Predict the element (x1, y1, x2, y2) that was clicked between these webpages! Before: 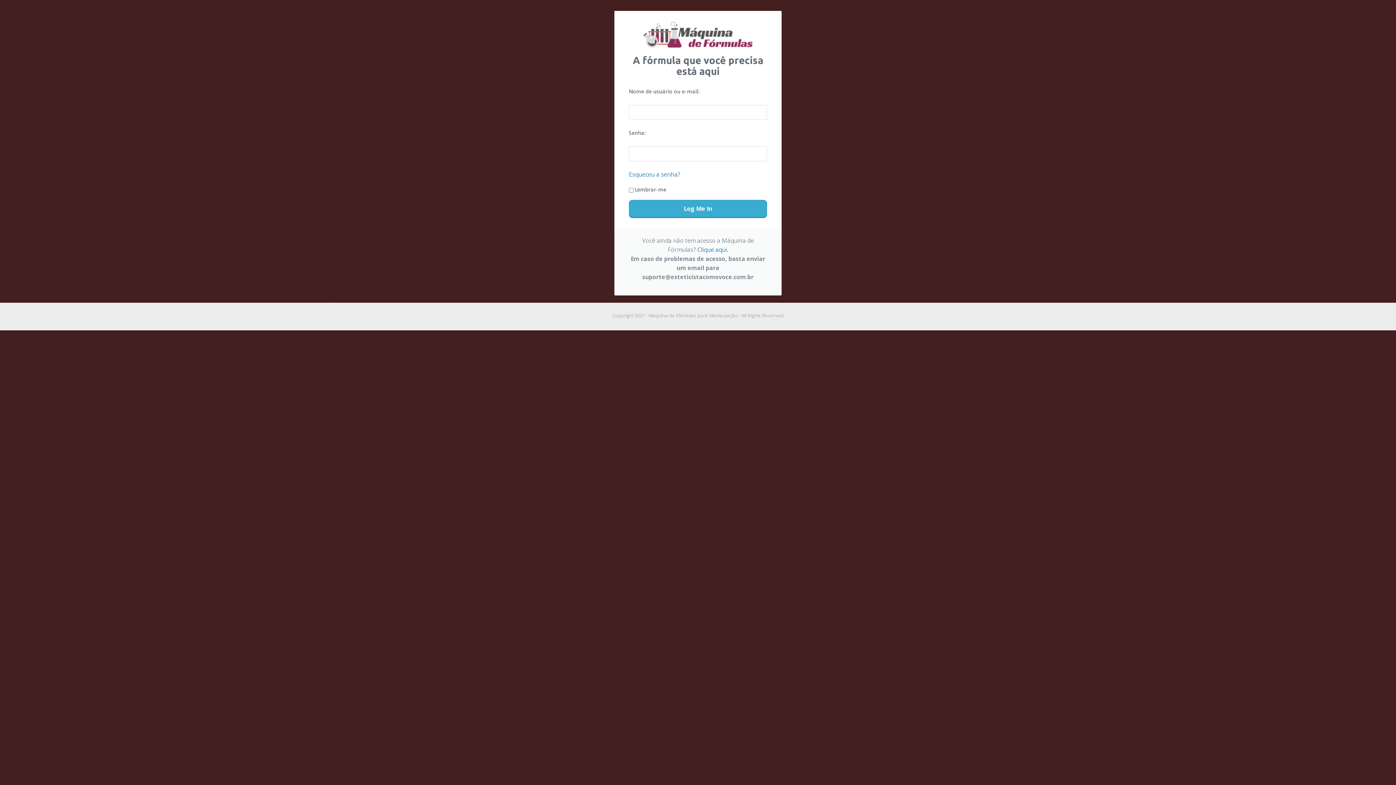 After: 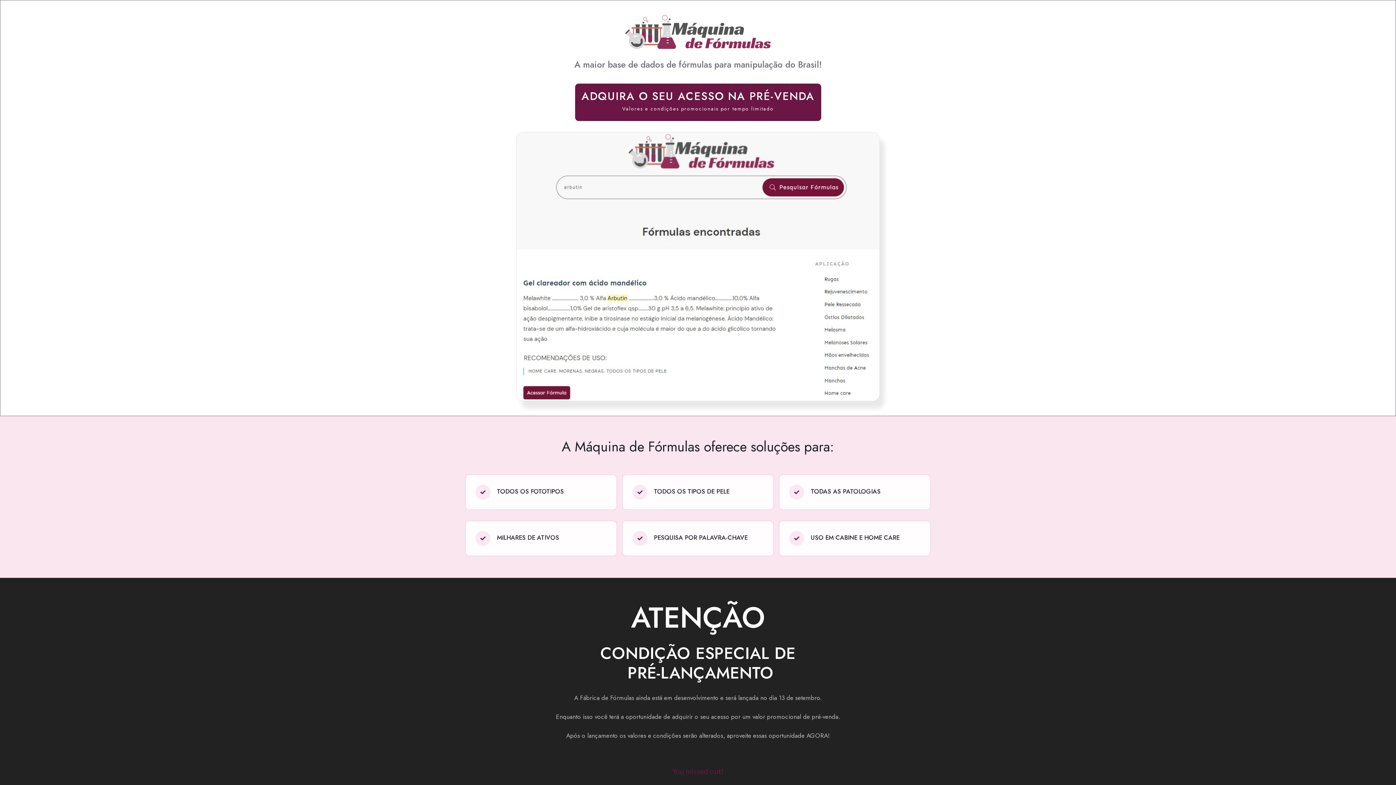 Action: bbox: (697, 245, 728, 253) label: Clique aqui.